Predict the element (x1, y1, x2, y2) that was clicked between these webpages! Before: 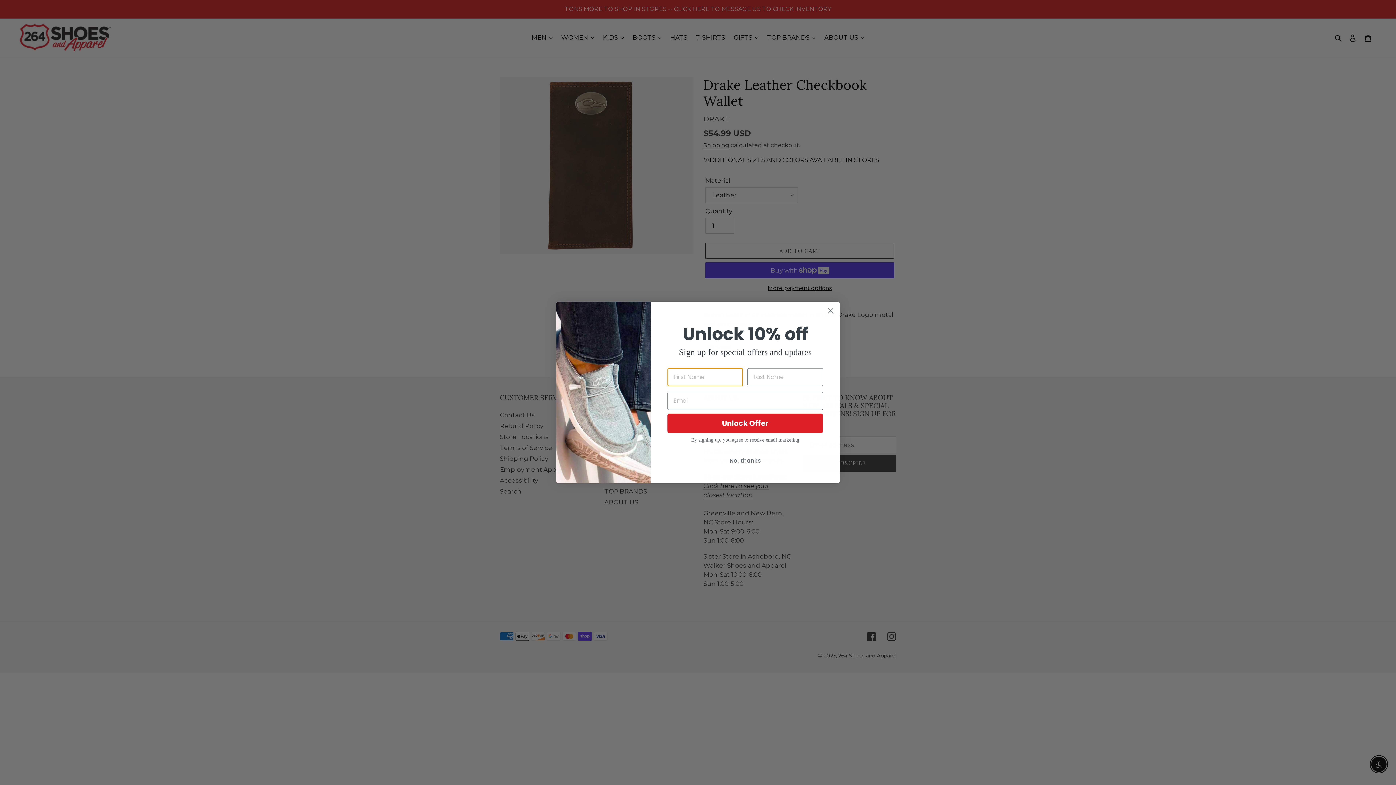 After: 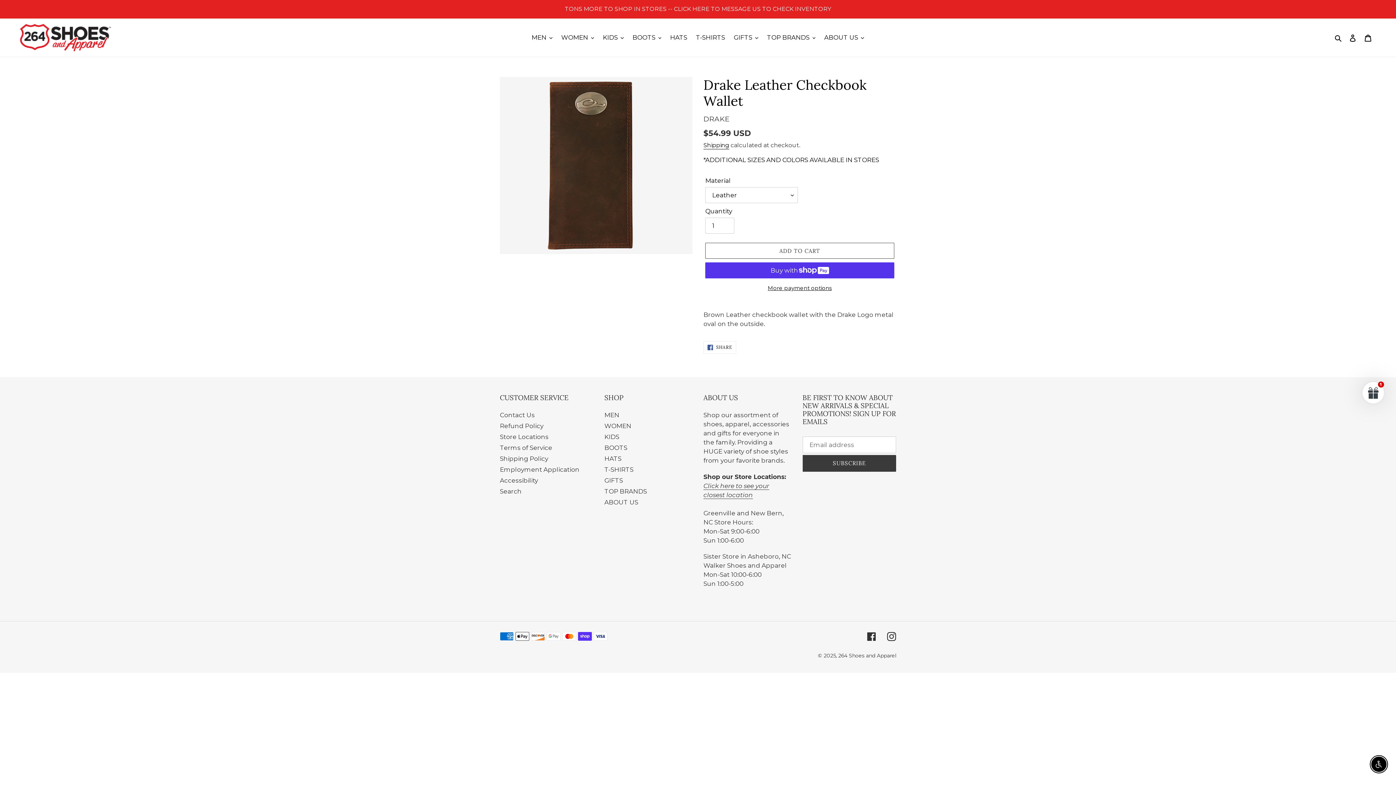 Action: bbox: (824, 304, 837, 317) label: Close dialog